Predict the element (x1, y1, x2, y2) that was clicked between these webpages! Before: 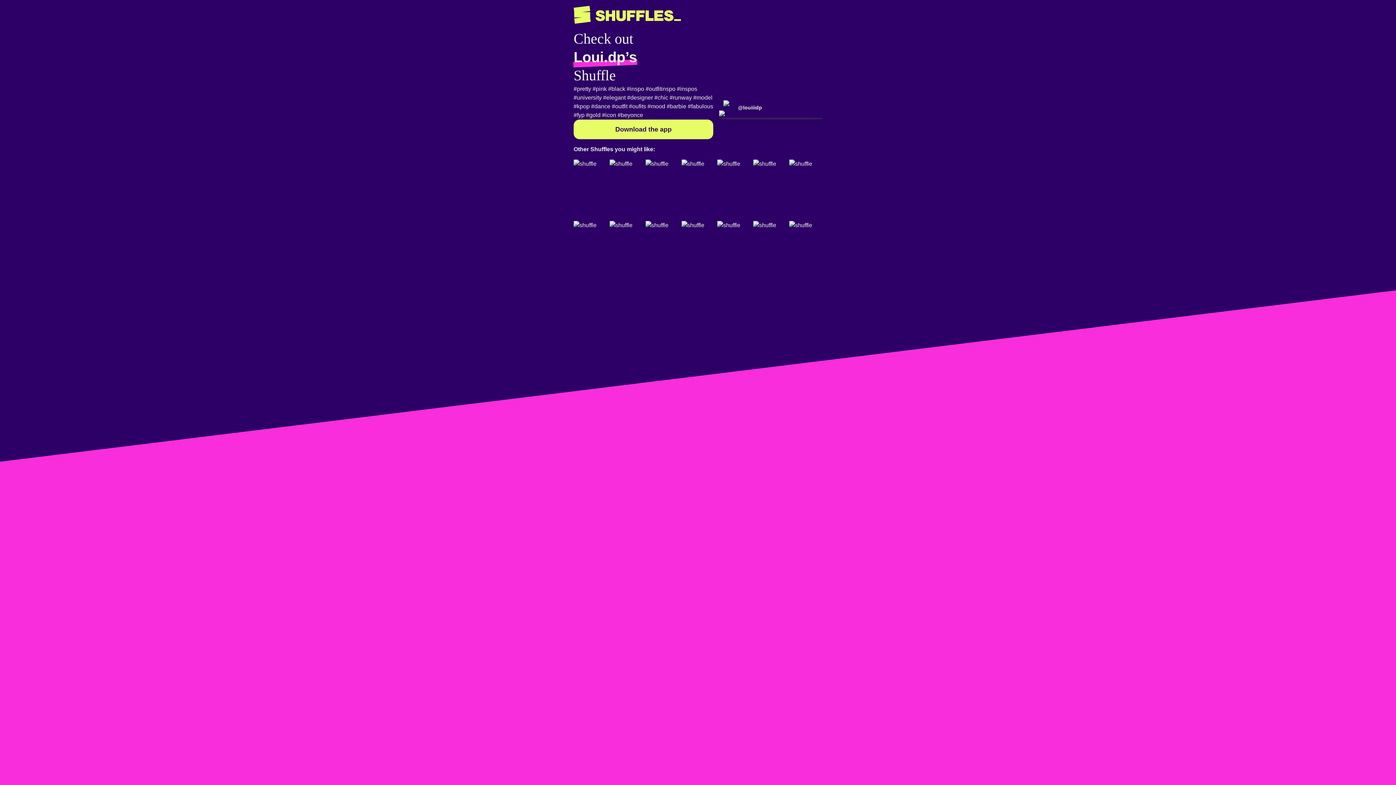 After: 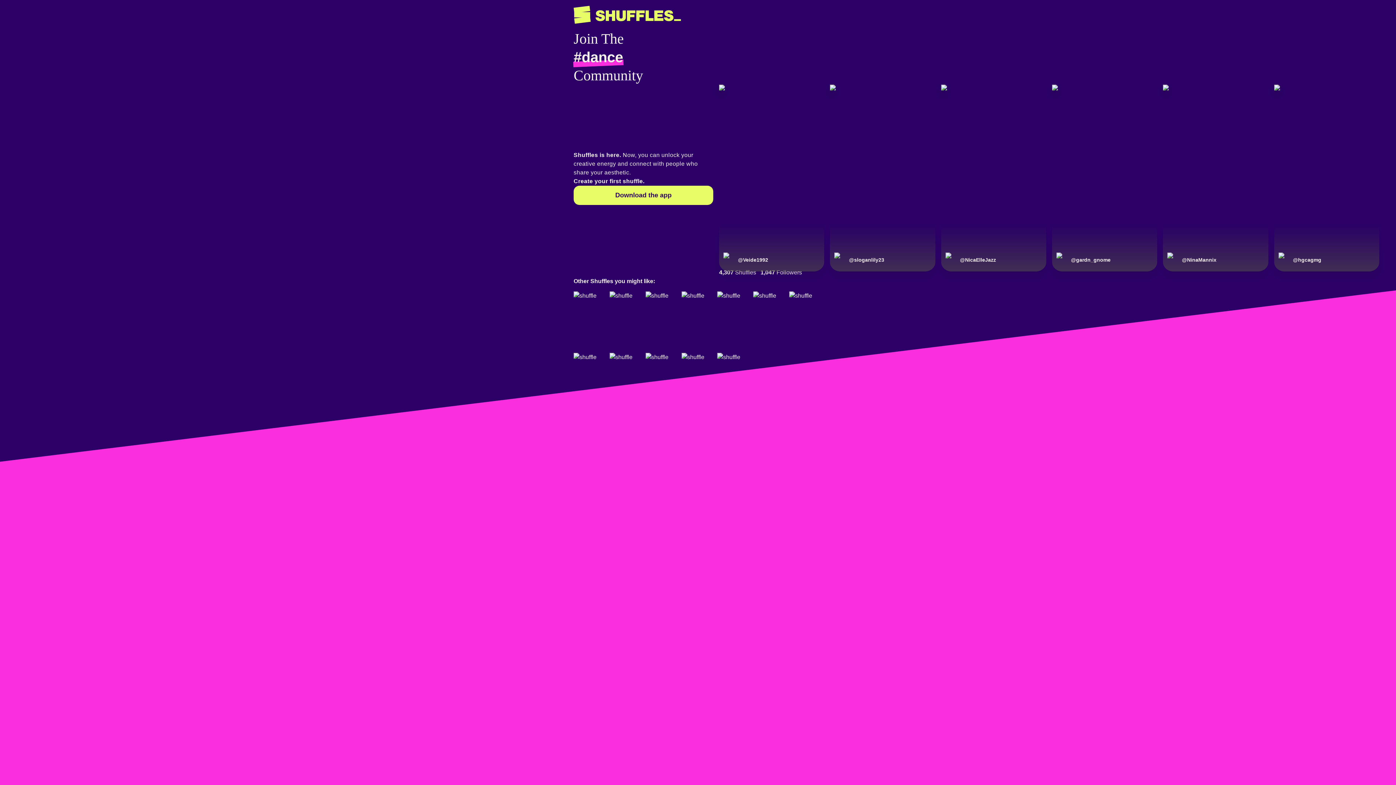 Action: bbox: (591, 103, 610, 109) label: #dance